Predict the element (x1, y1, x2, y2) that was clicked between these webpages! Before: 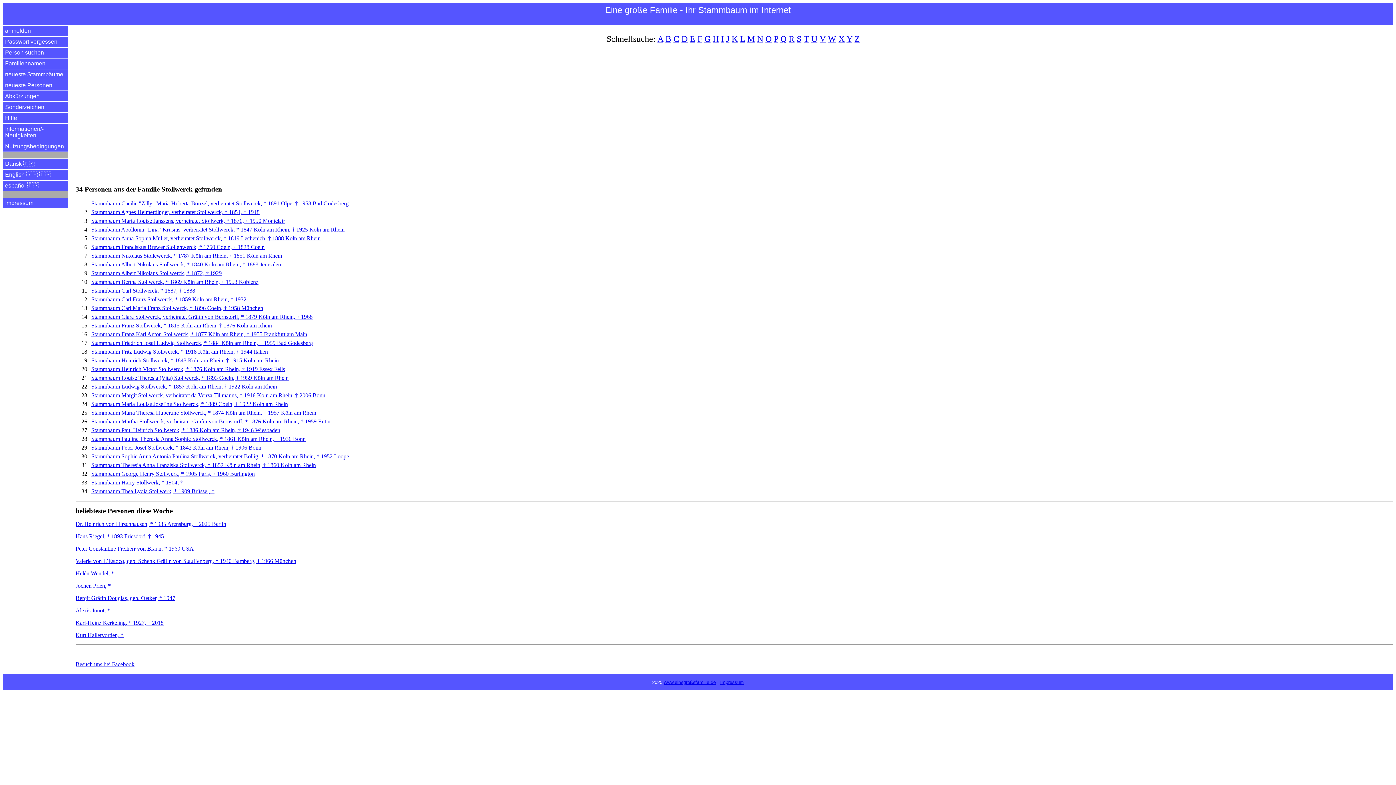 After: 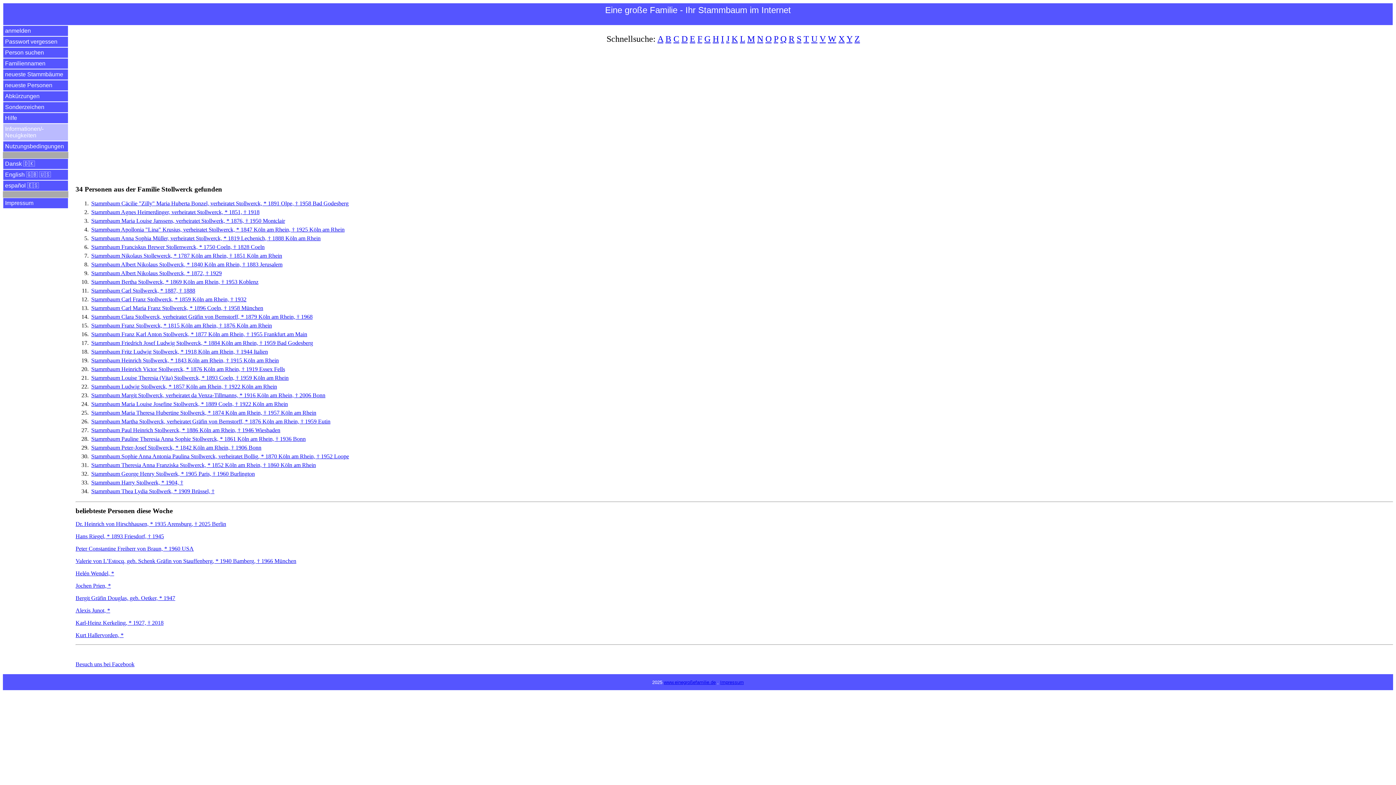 Action: bbox: (2, 123, 68, 141) label: Informationen/­Neuigkeiten